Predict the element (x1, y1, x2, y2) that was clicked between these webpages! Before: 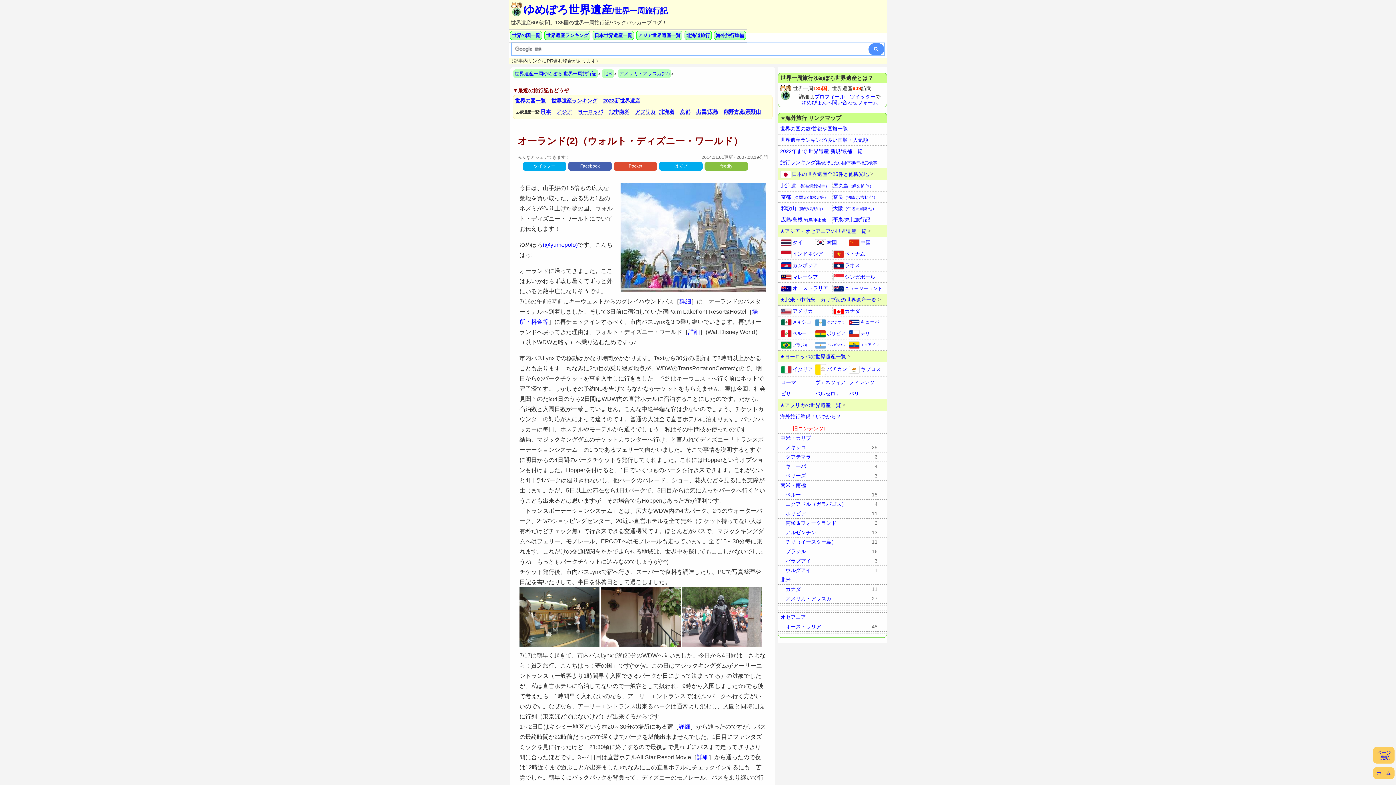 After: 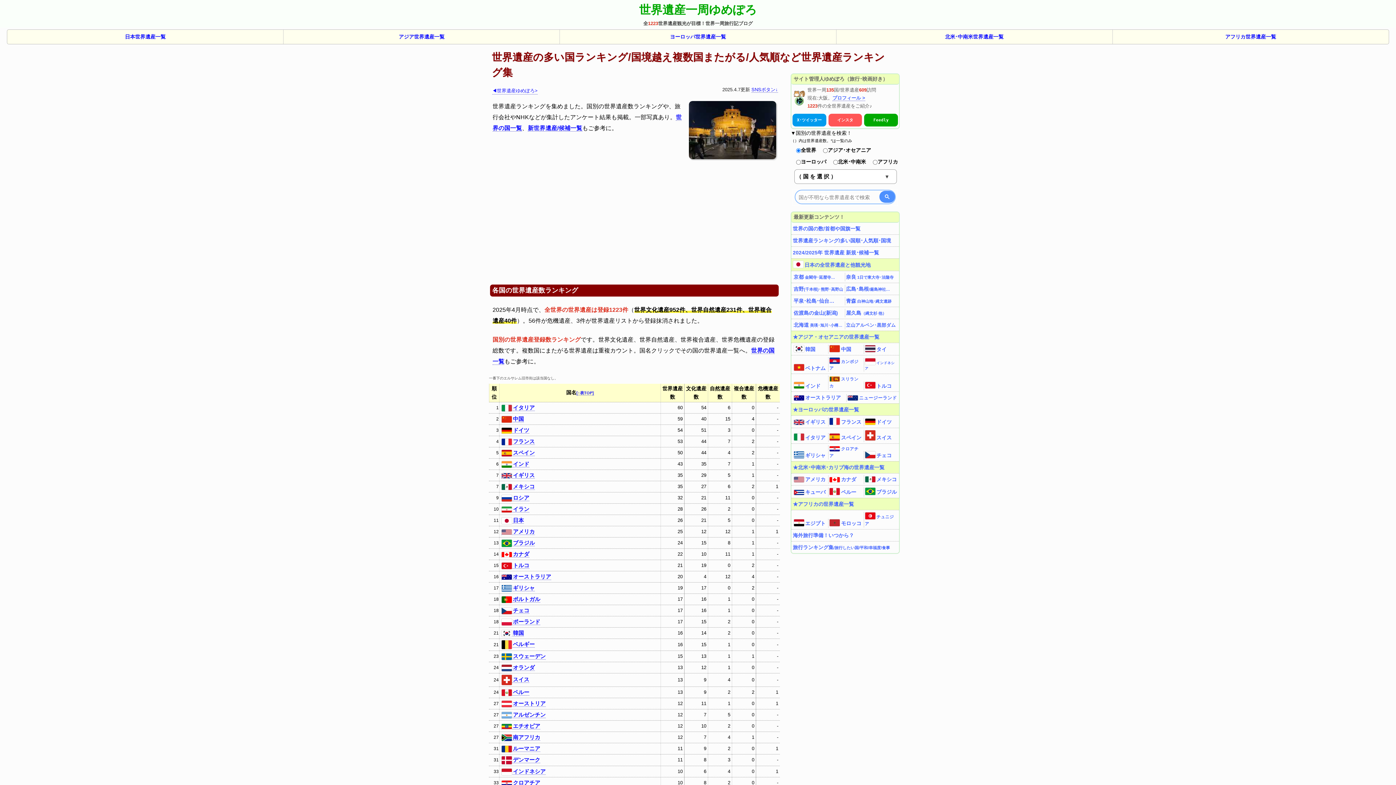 Action: label: 世界遺産ランキング bbox: (551, 97, 597, 104)